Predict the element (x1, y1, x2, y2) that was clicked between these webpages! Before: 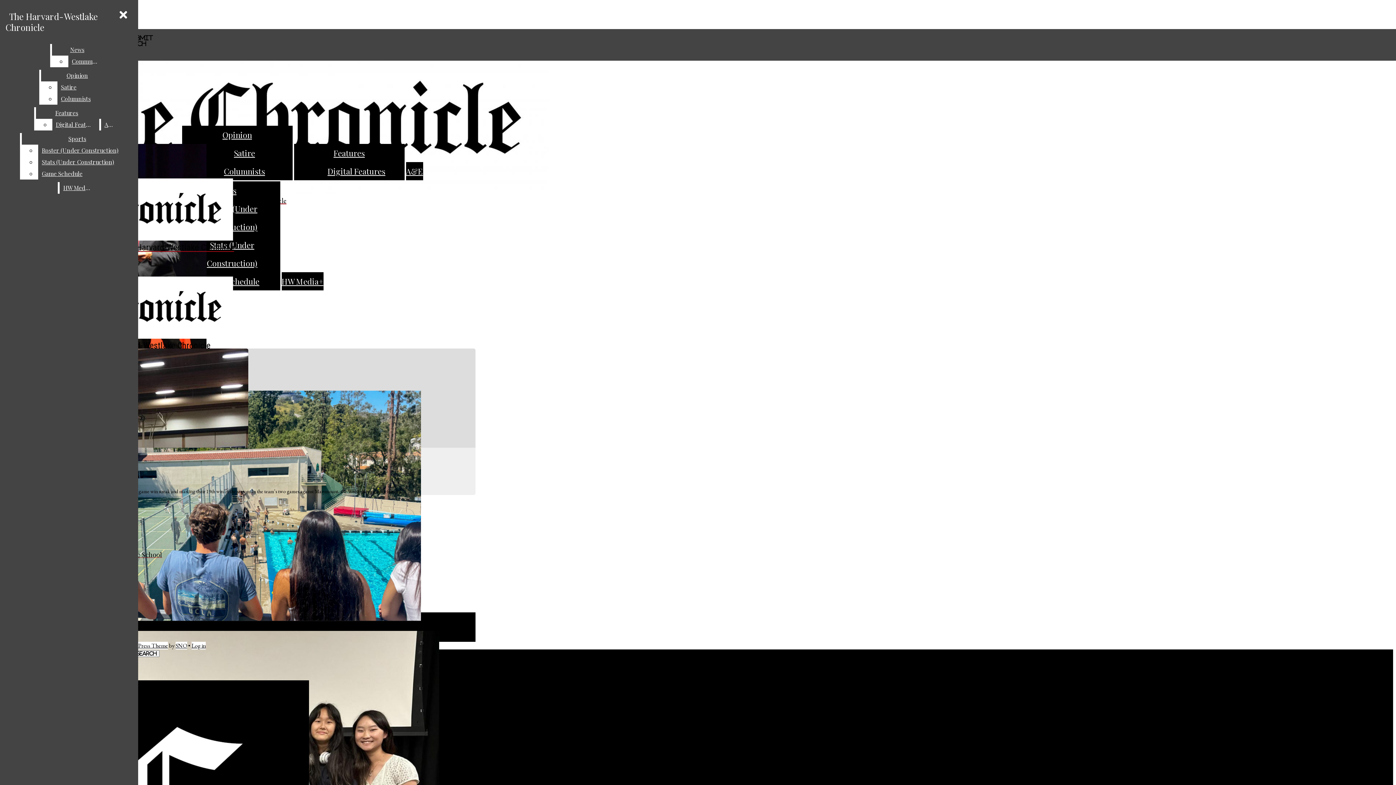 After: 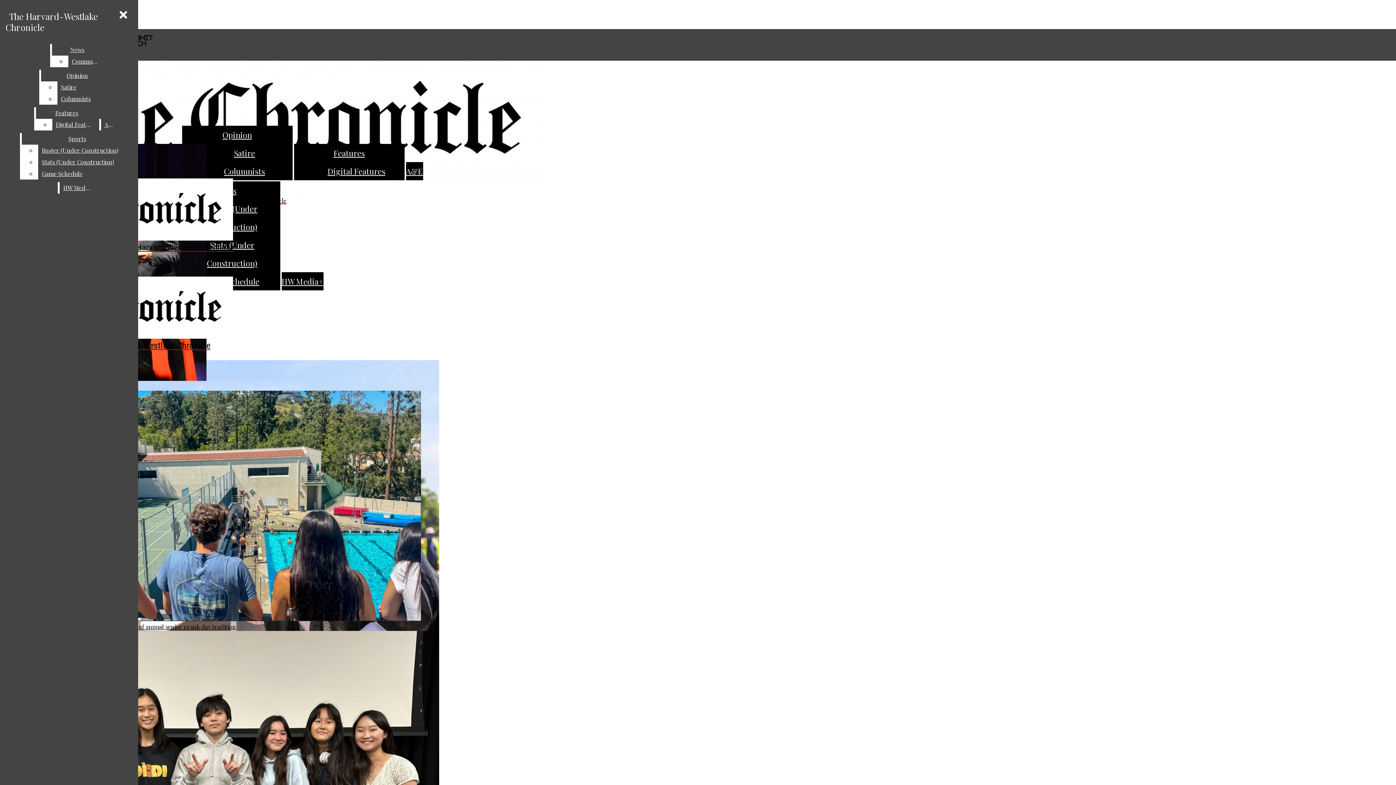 Action: bbox: (2, 276, 305, 350) label: The Harvard-Westlake Chronicle